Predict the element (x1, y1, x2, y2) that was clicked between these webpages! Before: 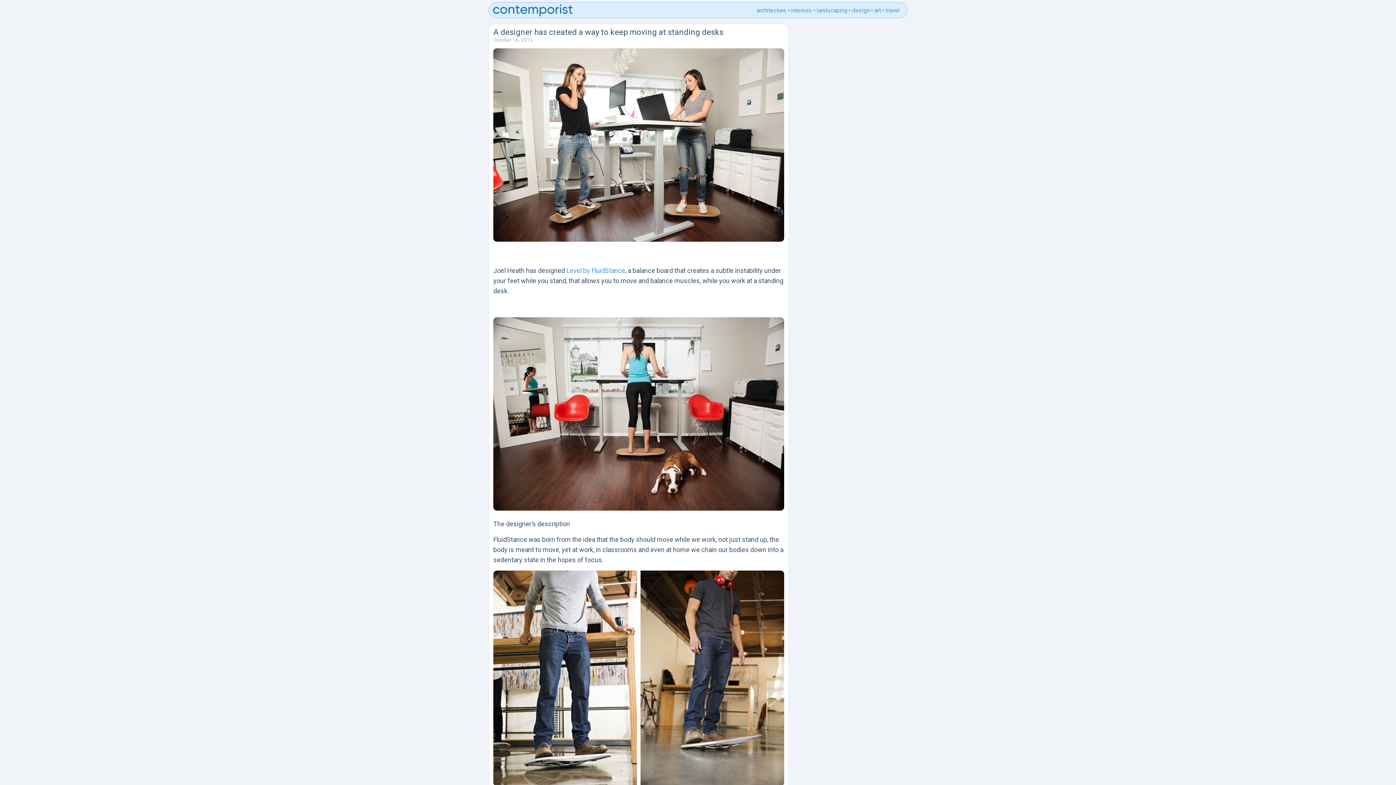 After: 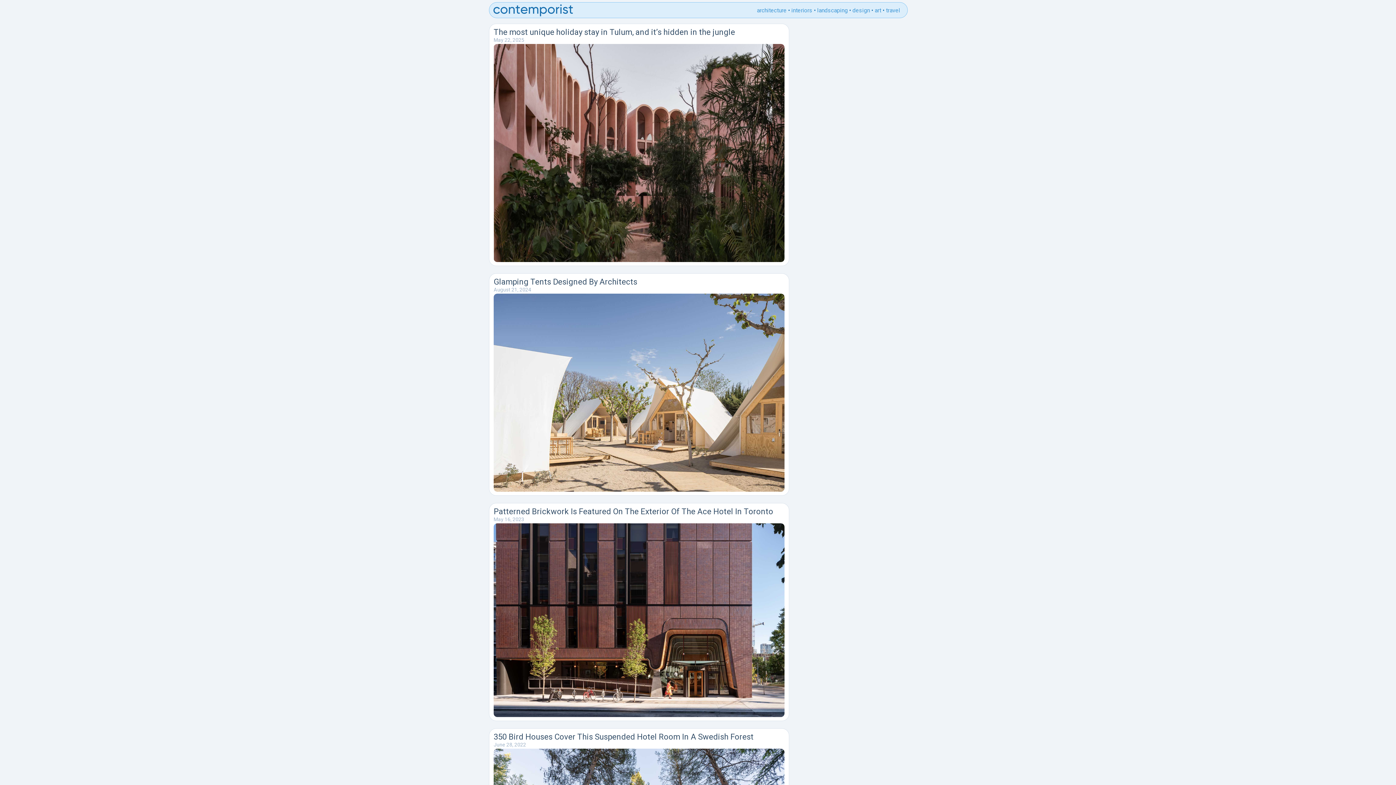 Action: label: travel bbox: (885, 6, 900, 13)